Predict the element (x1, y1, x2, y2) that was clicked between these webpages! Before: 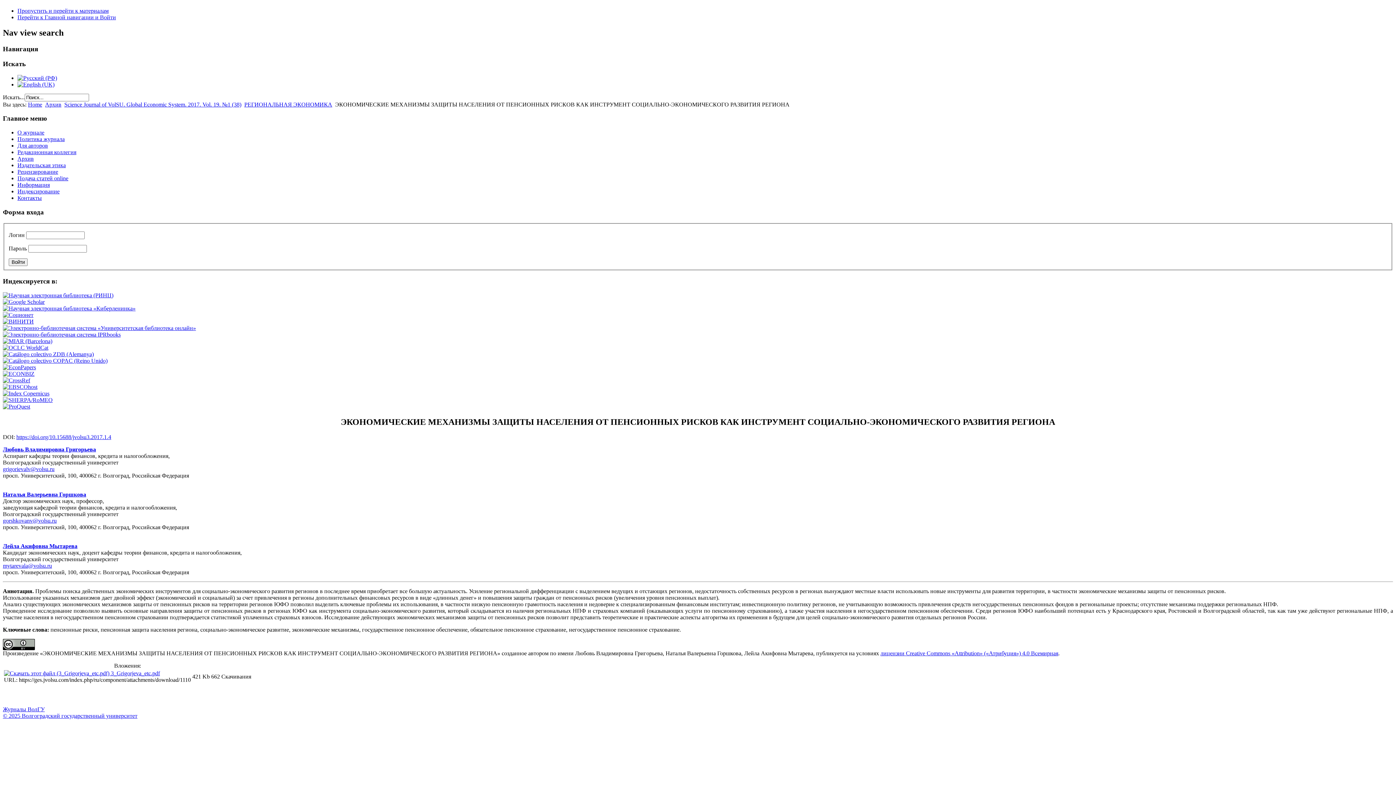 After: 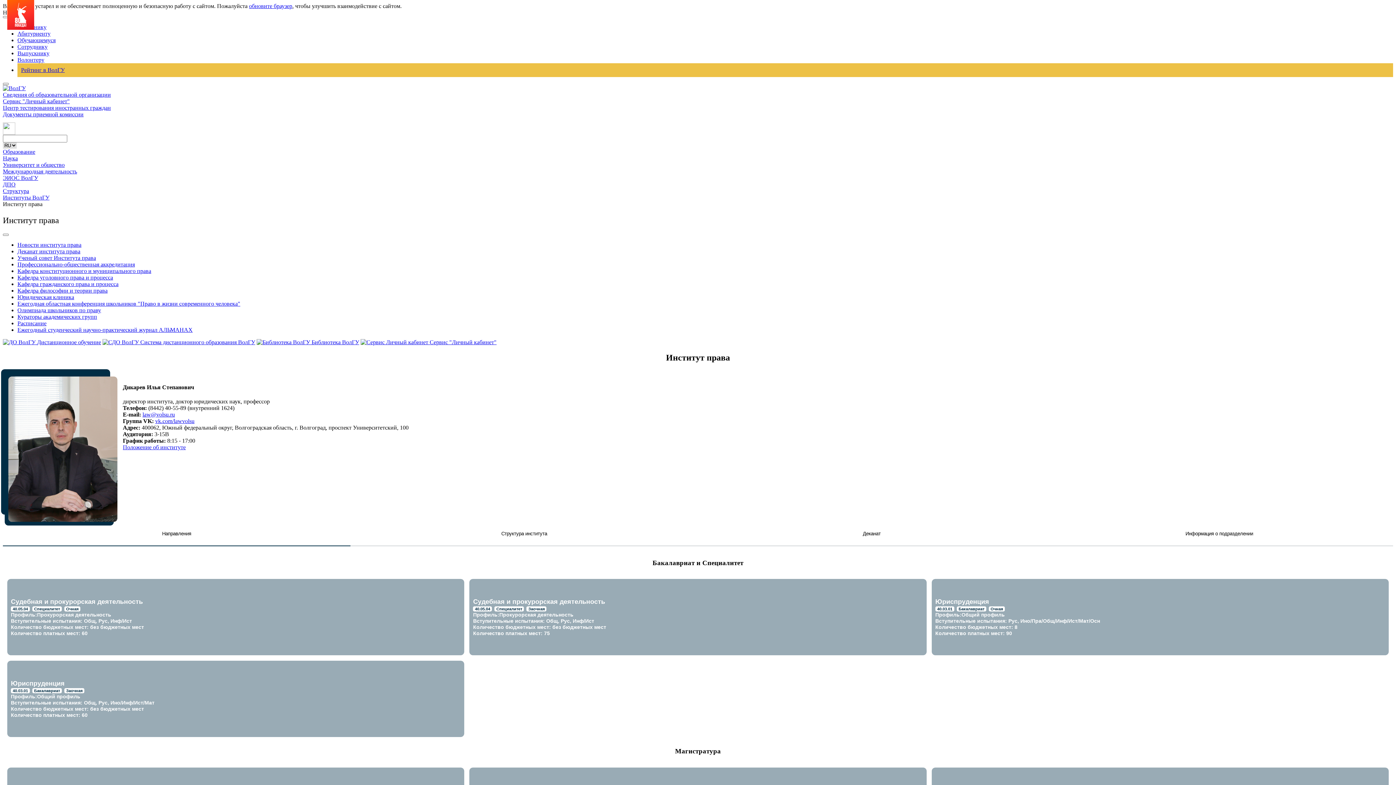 Action: bbox: (184, 684, 202, 706) label: Институт права ВолГУ